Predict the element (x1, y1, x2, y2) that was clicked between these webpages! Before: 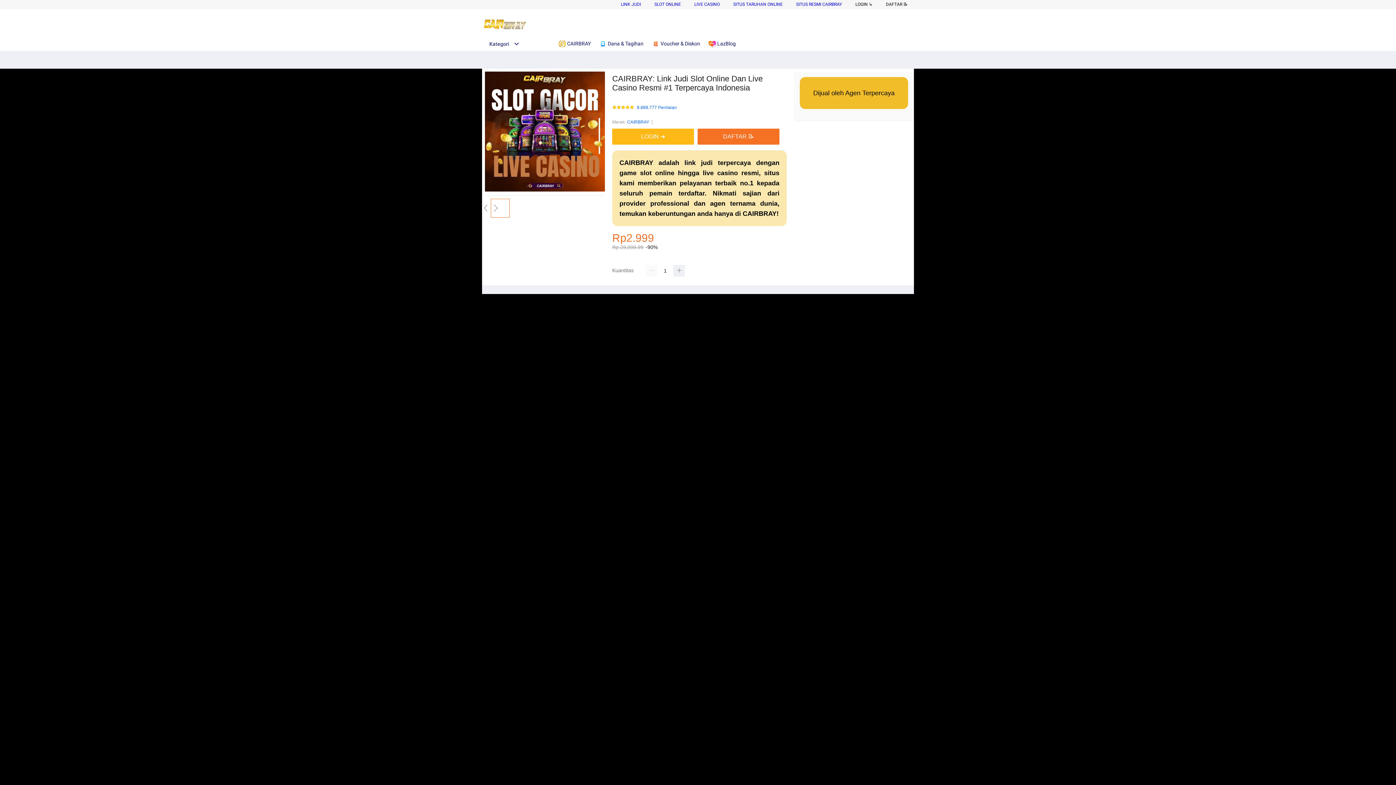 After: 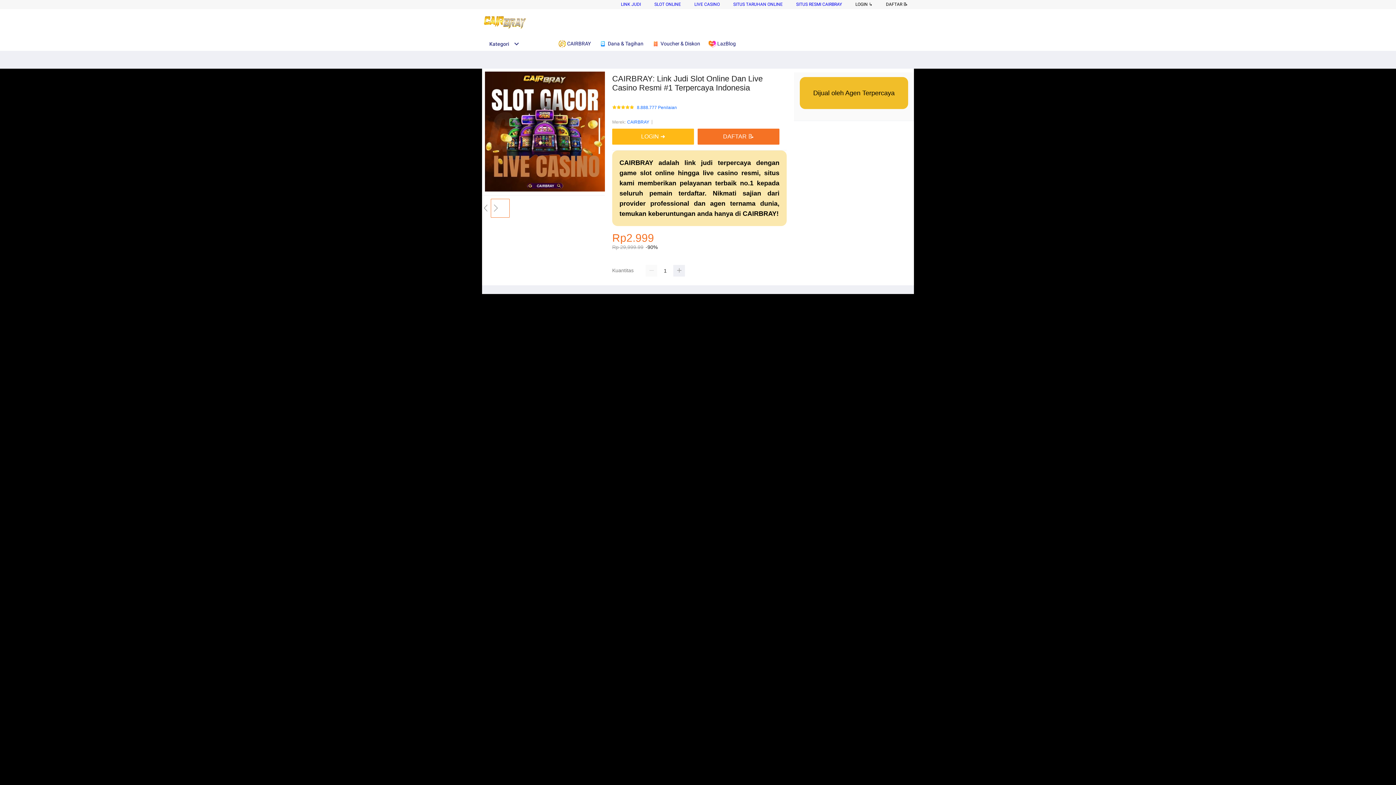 Action: bbox: (621, 1, 641, 6) label: LINK JUDI